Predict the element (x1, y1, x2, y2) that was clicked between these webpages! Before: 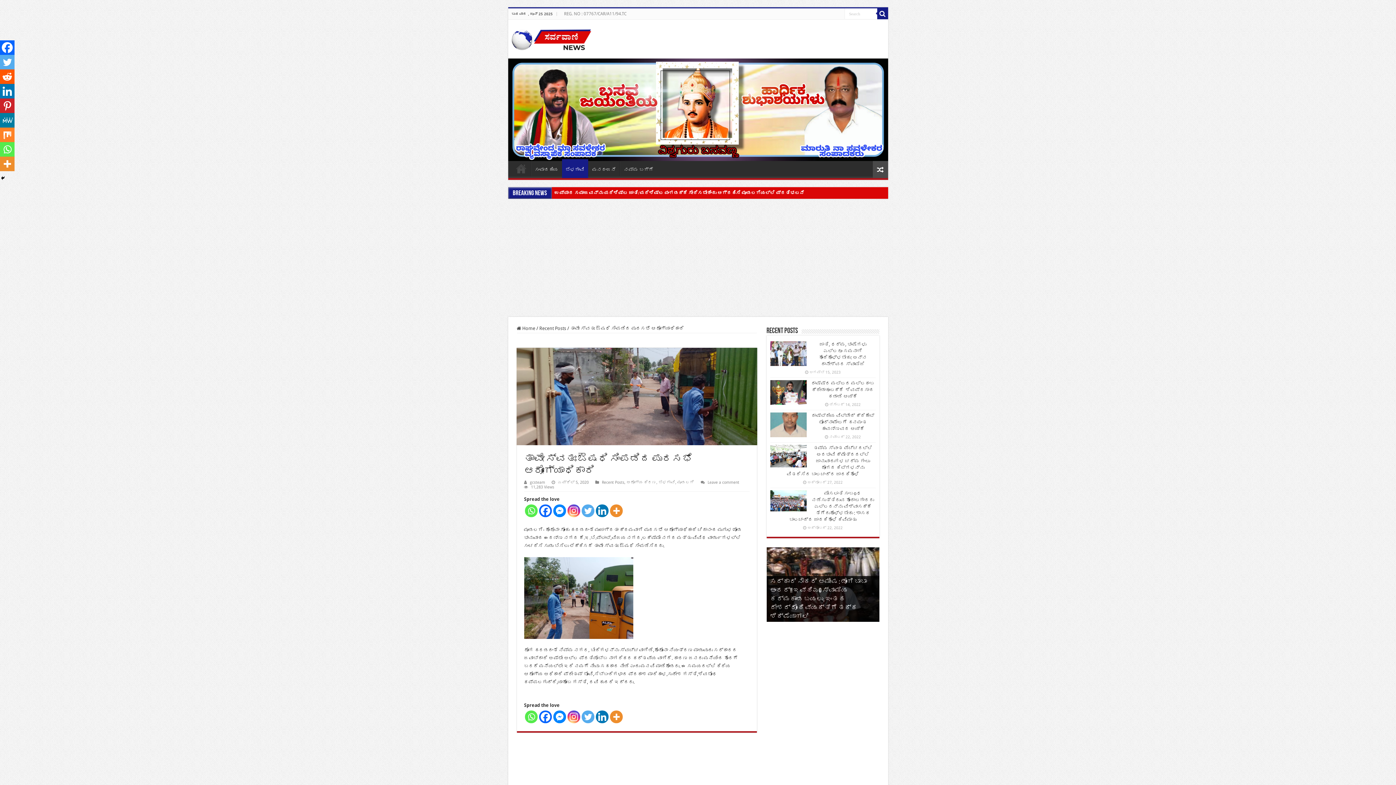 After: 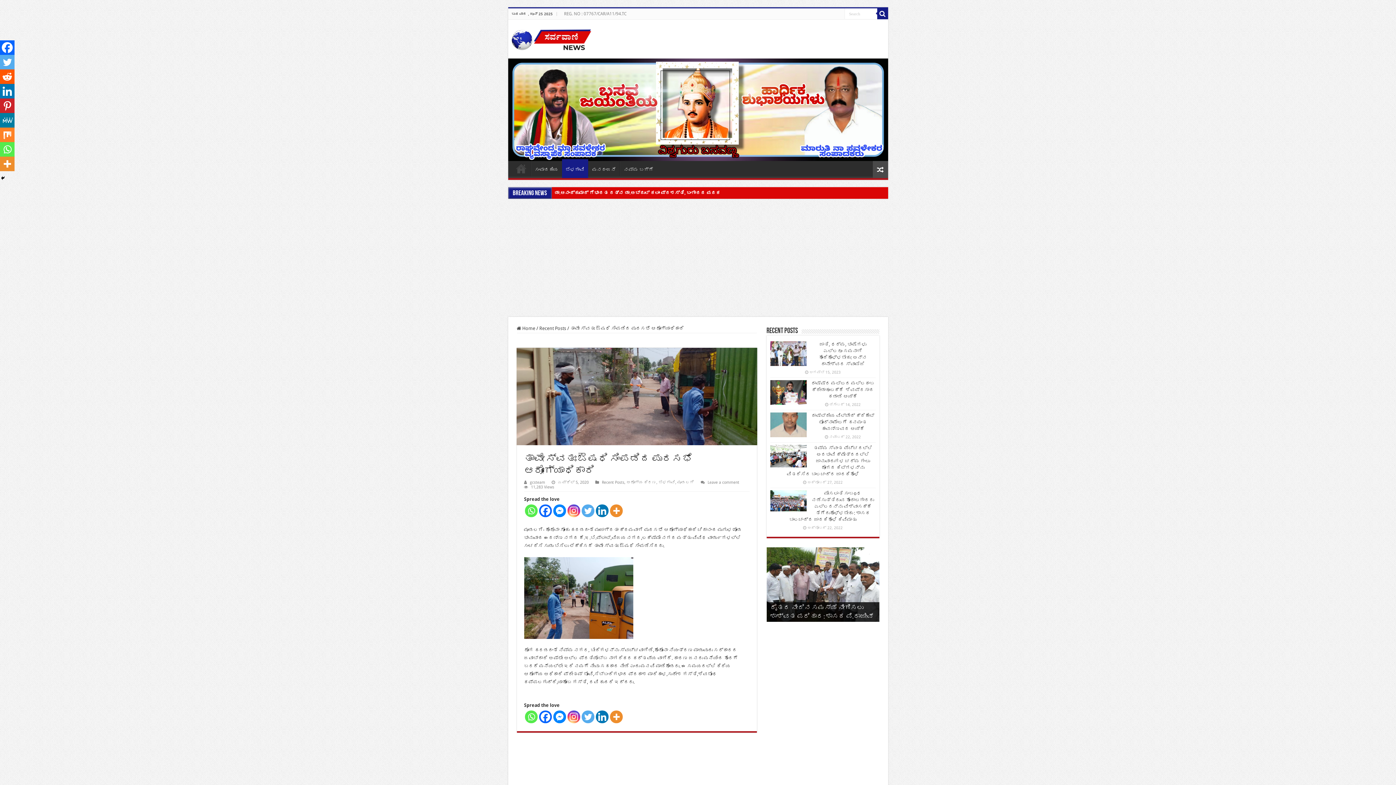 Action: label: Linkedin bbox: (595, 710, 608, 723)